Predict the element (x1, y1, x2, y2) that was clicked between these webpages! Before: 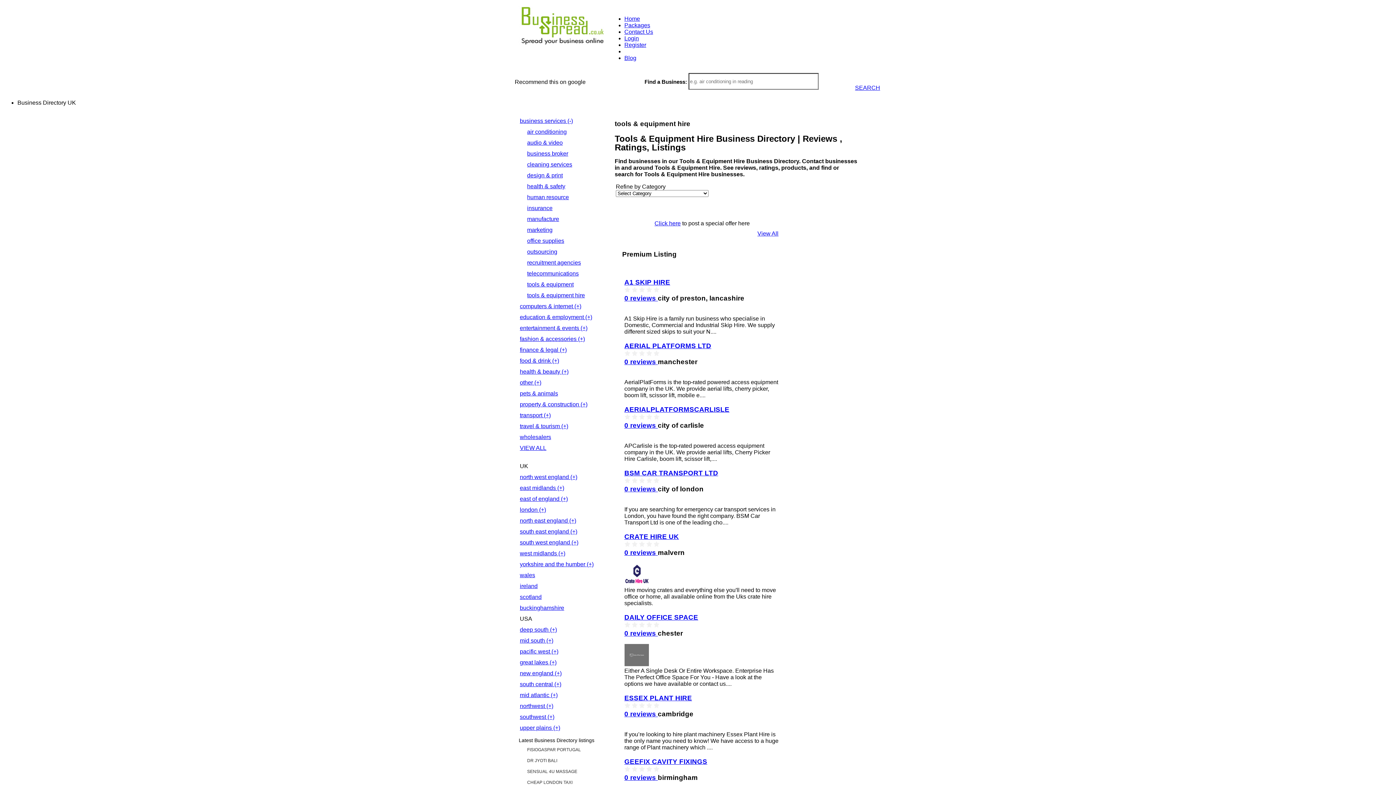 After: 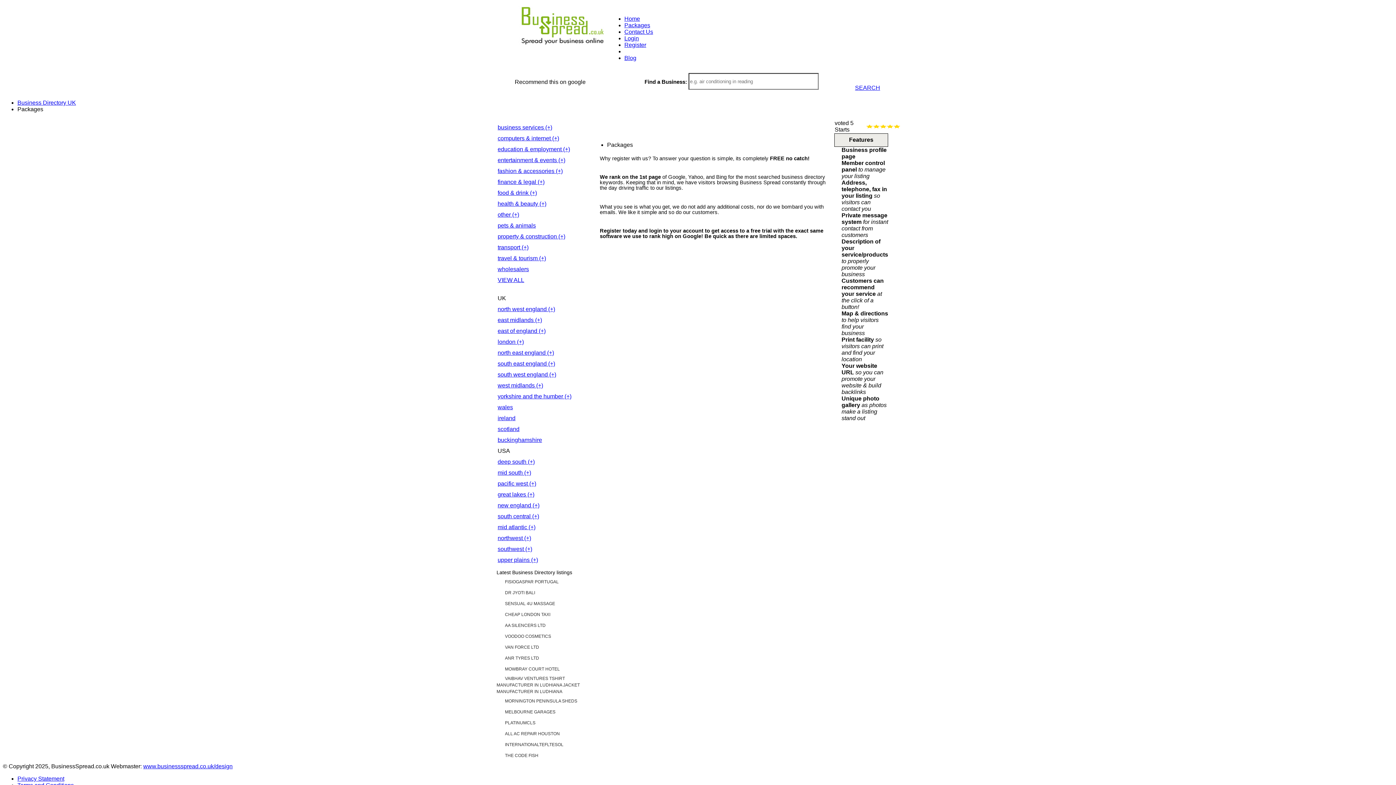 Action: bbox: (624, 22, 650, 28) label: Packages